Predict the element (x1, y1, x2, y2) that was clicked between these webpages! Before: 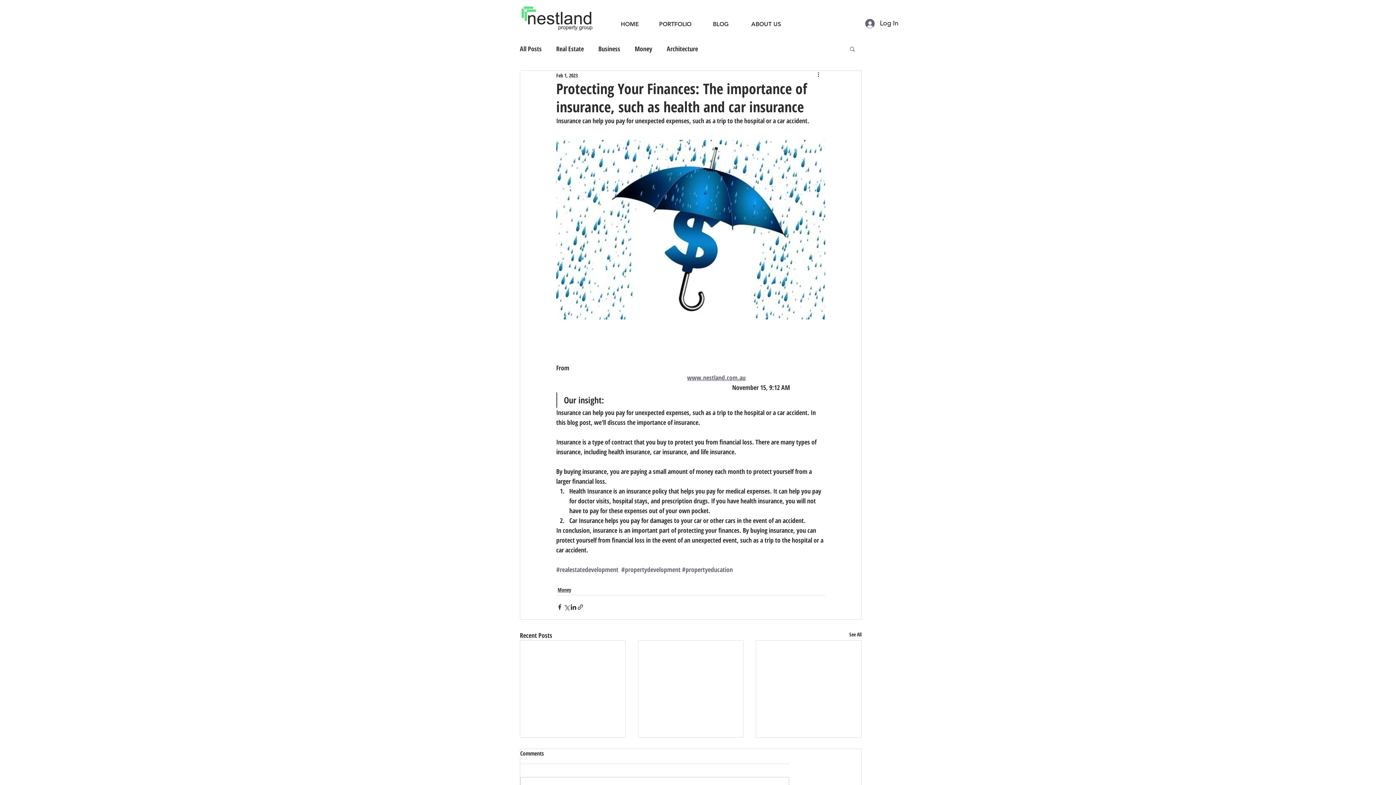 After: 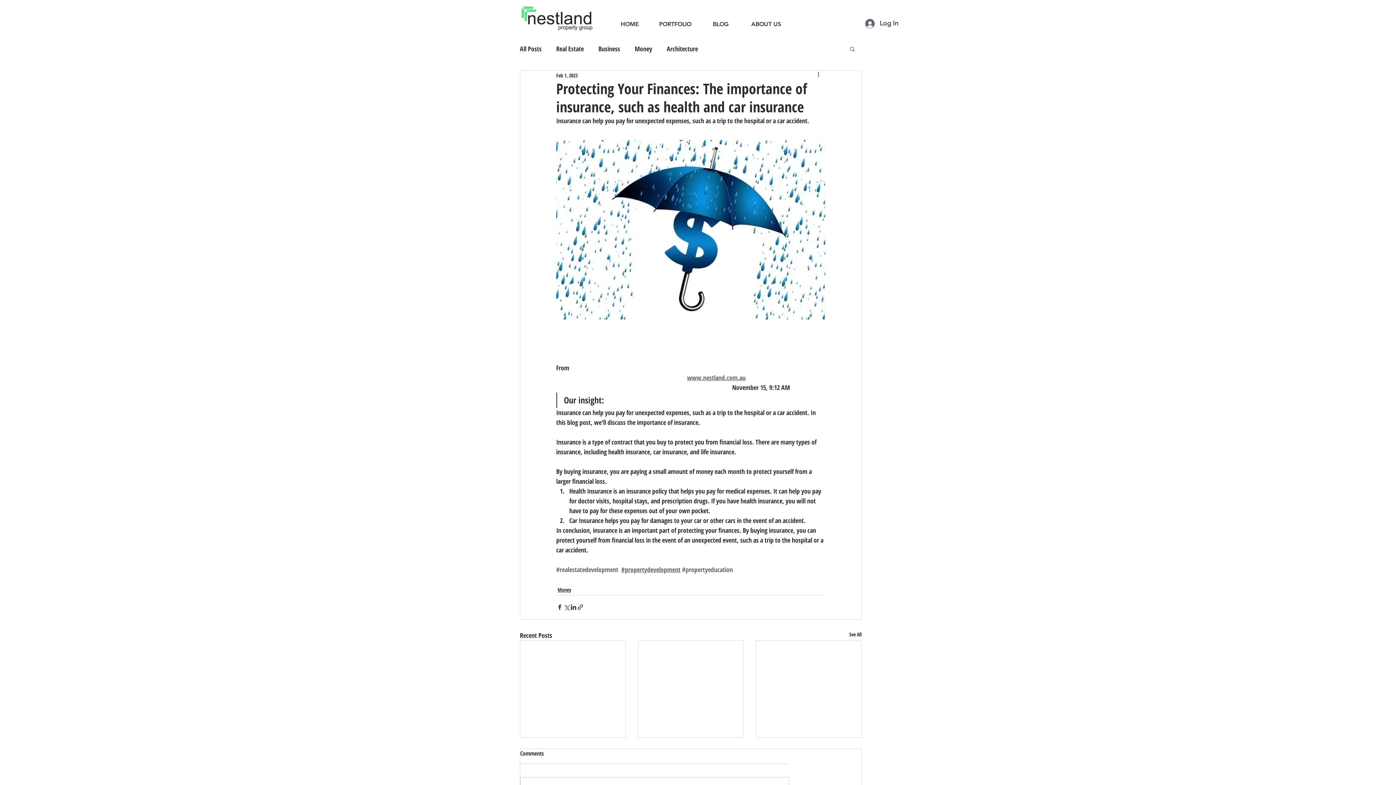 Action: label: #propertydevelopment bbox: (621, 565, 680, 574)